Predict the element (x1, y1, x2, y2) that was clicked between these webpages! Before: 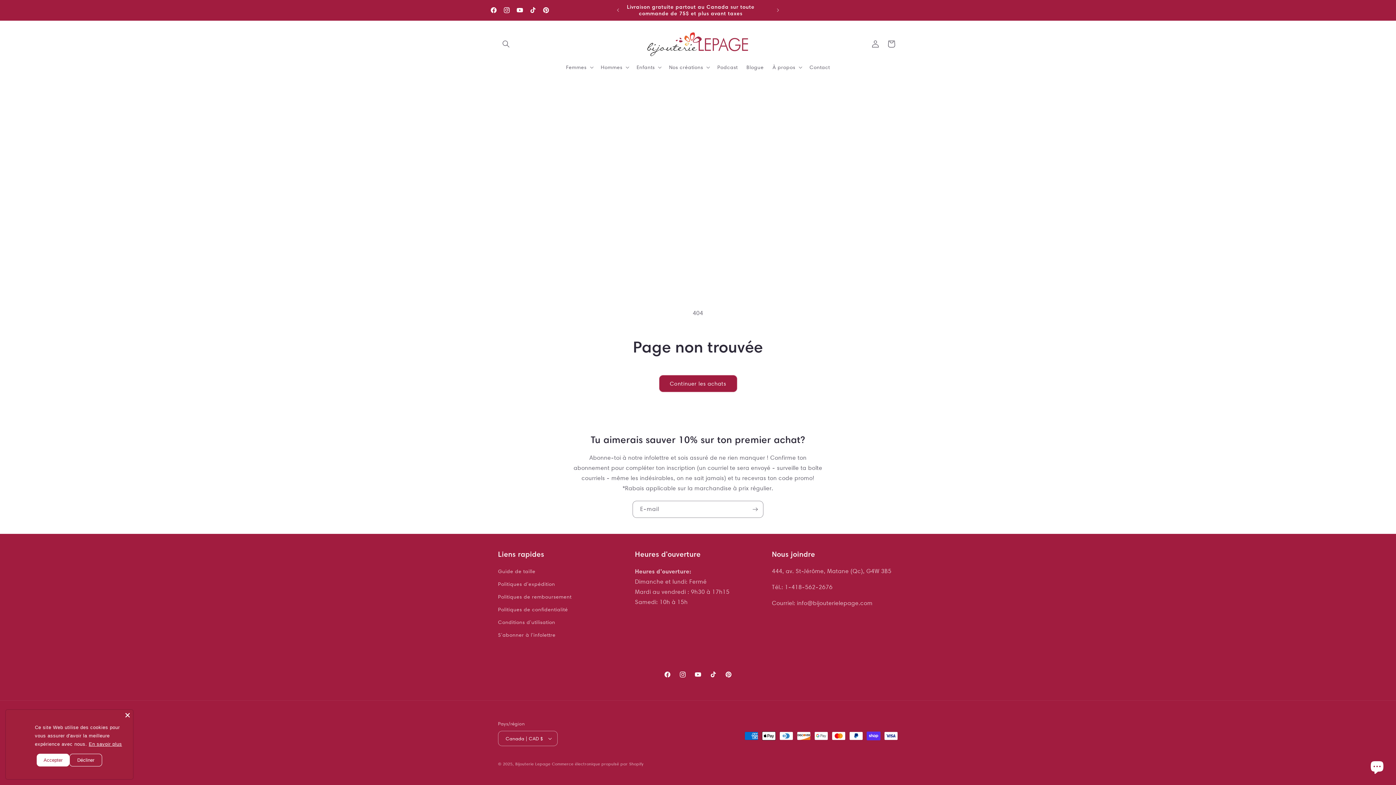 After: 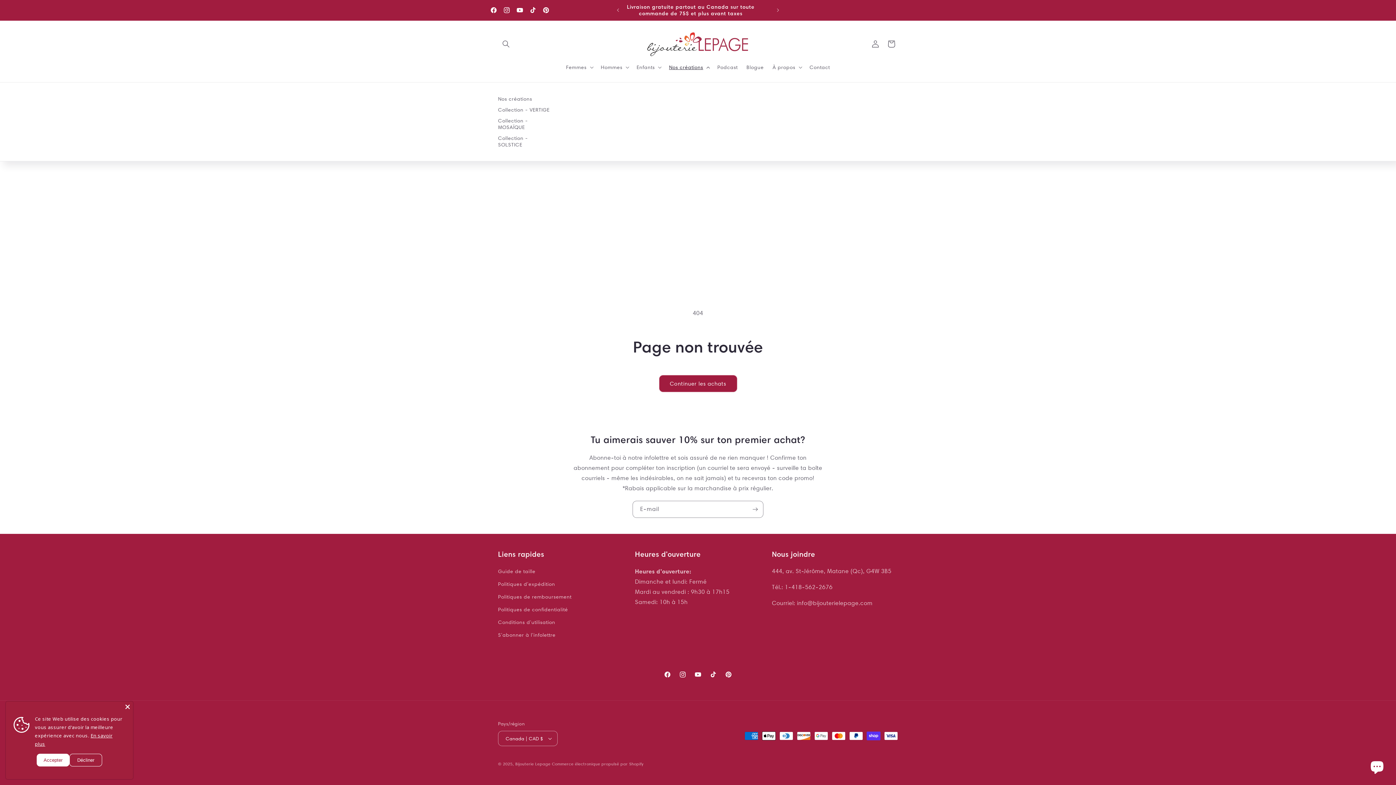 Action: label: Nos créations bbox: (664, 59, 713, 74)